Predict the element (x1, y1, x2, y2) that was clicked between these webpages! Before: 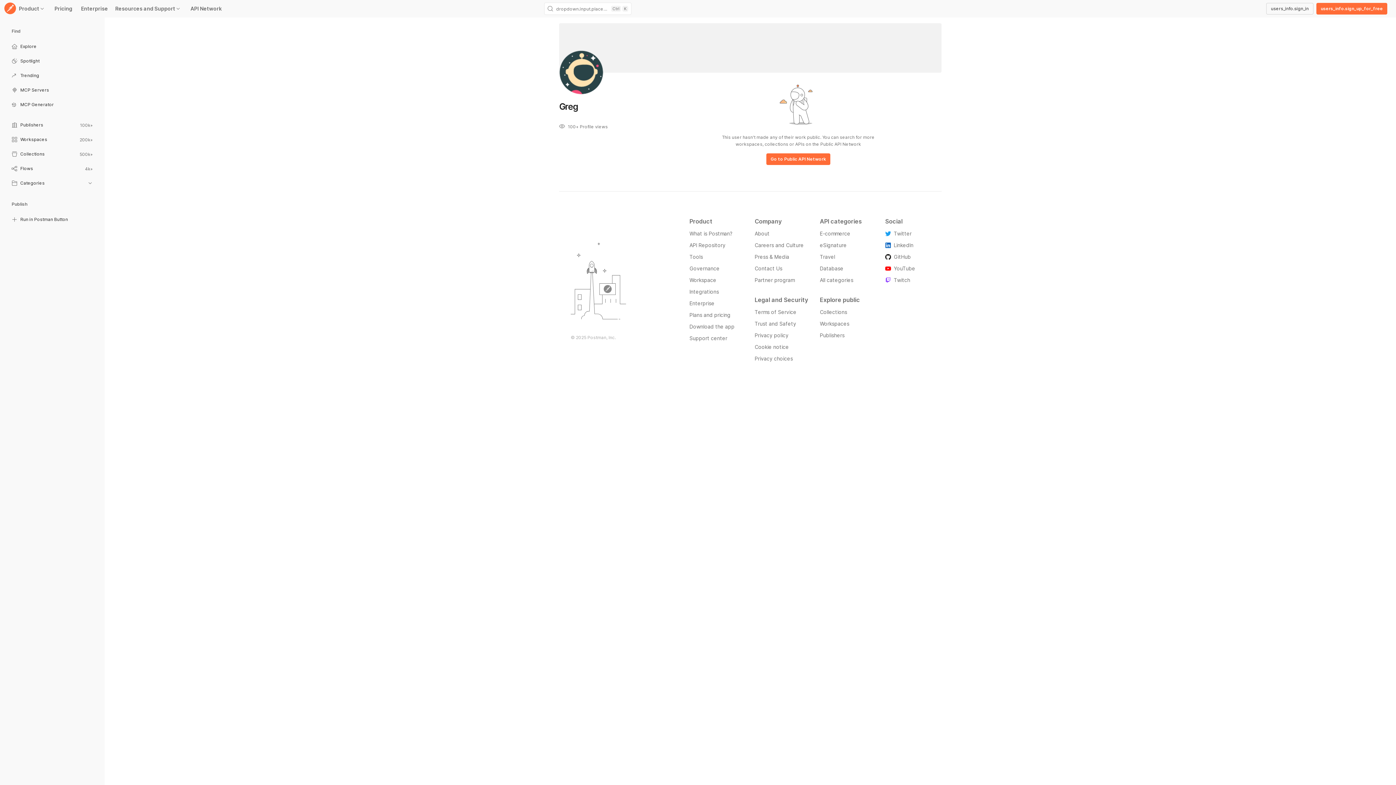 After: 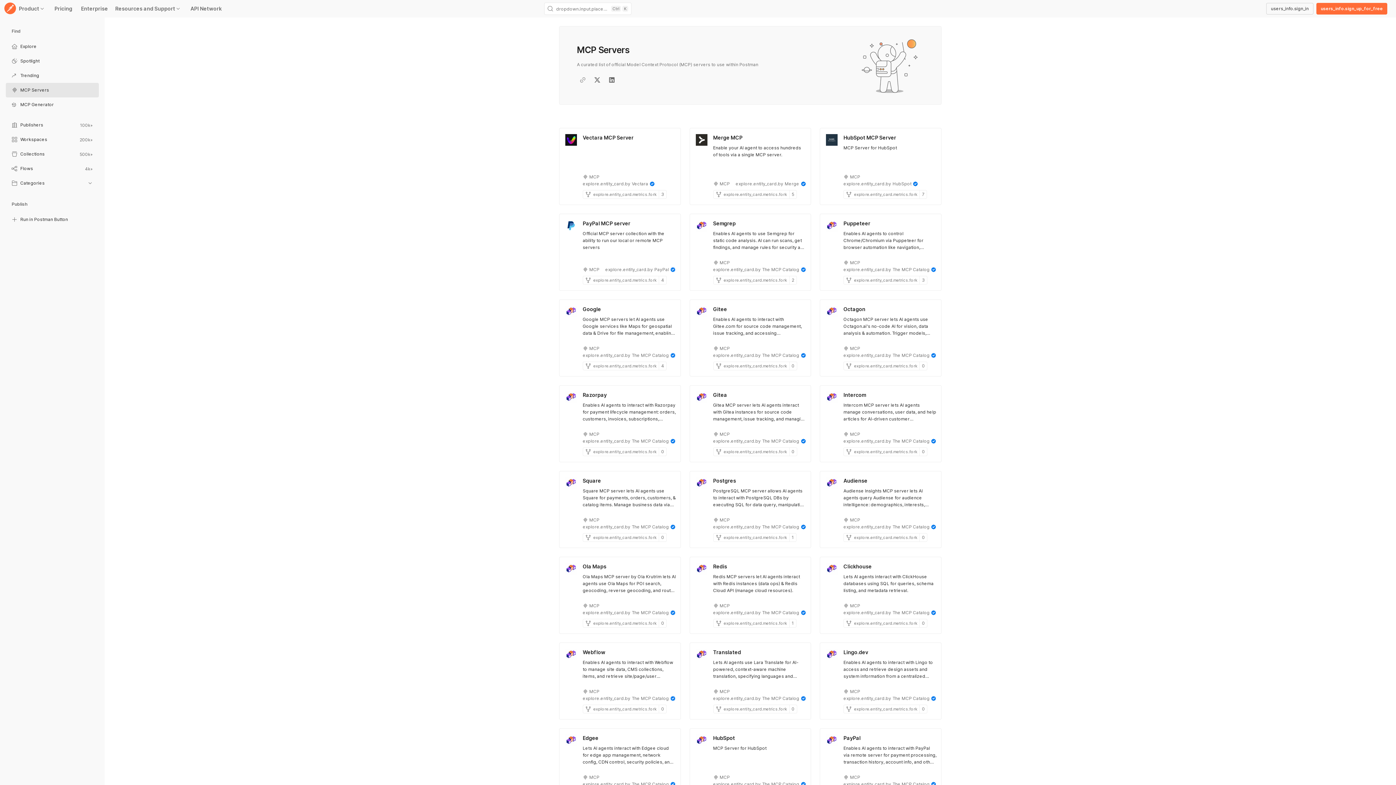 Action: bbox: (5, 83, 98, 98) label: MCP Servers